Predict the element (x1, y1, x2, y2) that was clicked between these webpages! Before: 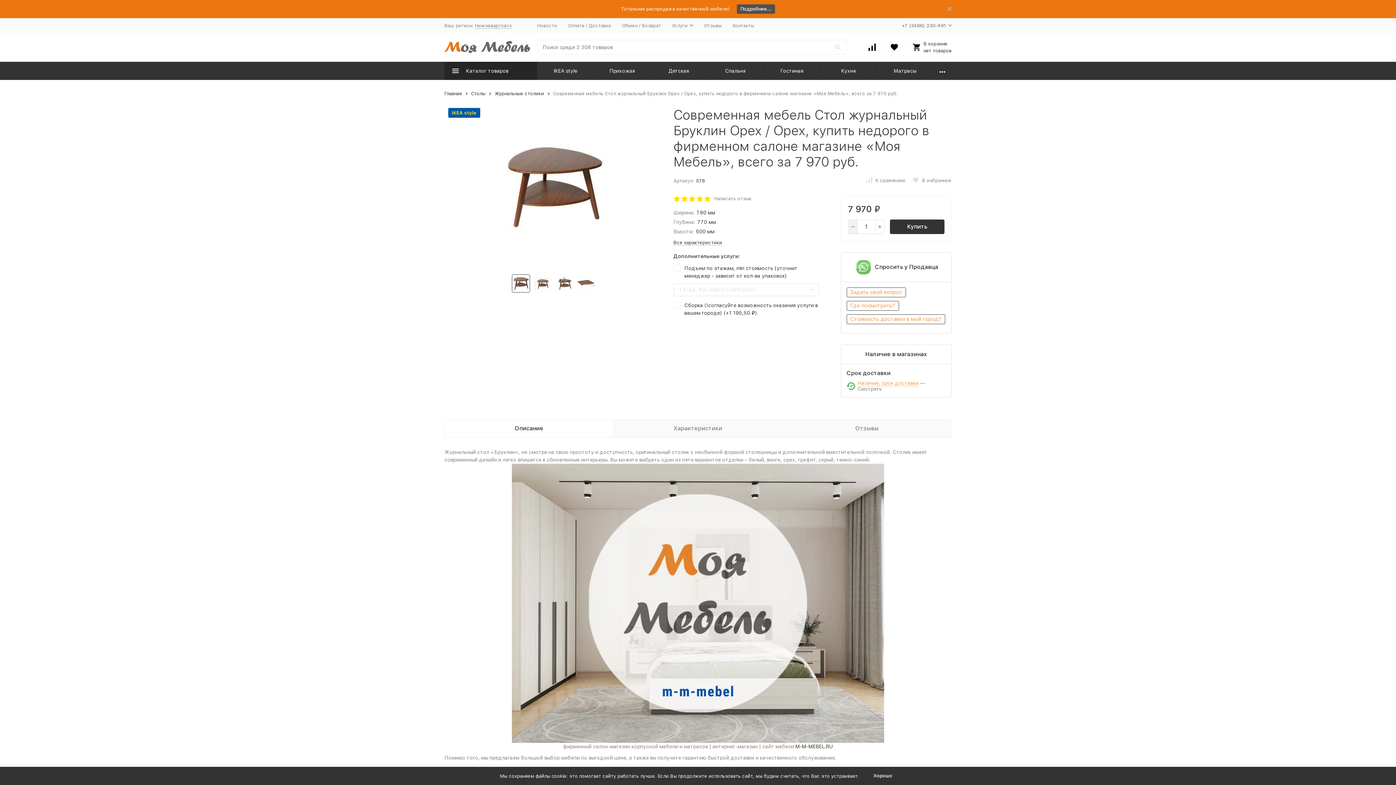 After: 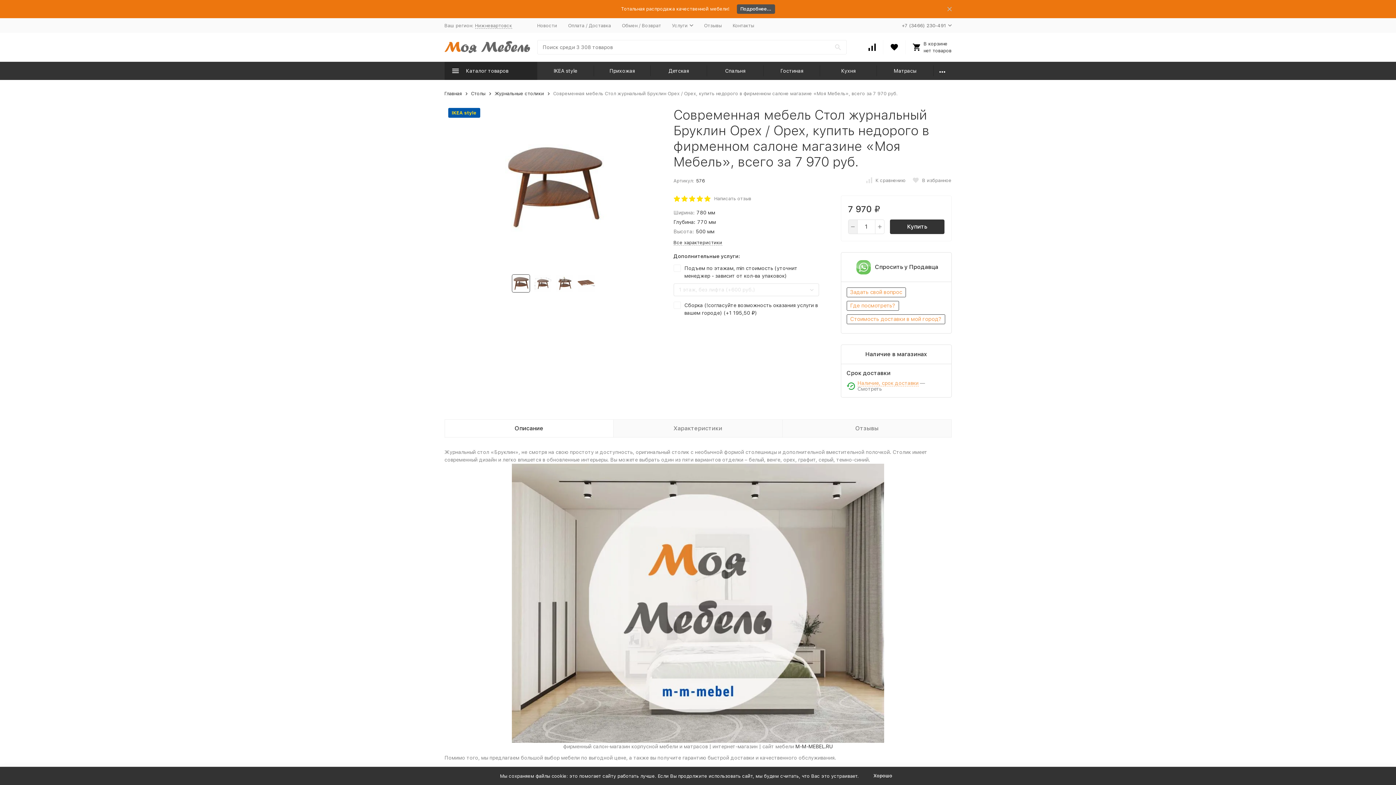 Action: bbox: (673, 219, 695, 225) label: Глубина: